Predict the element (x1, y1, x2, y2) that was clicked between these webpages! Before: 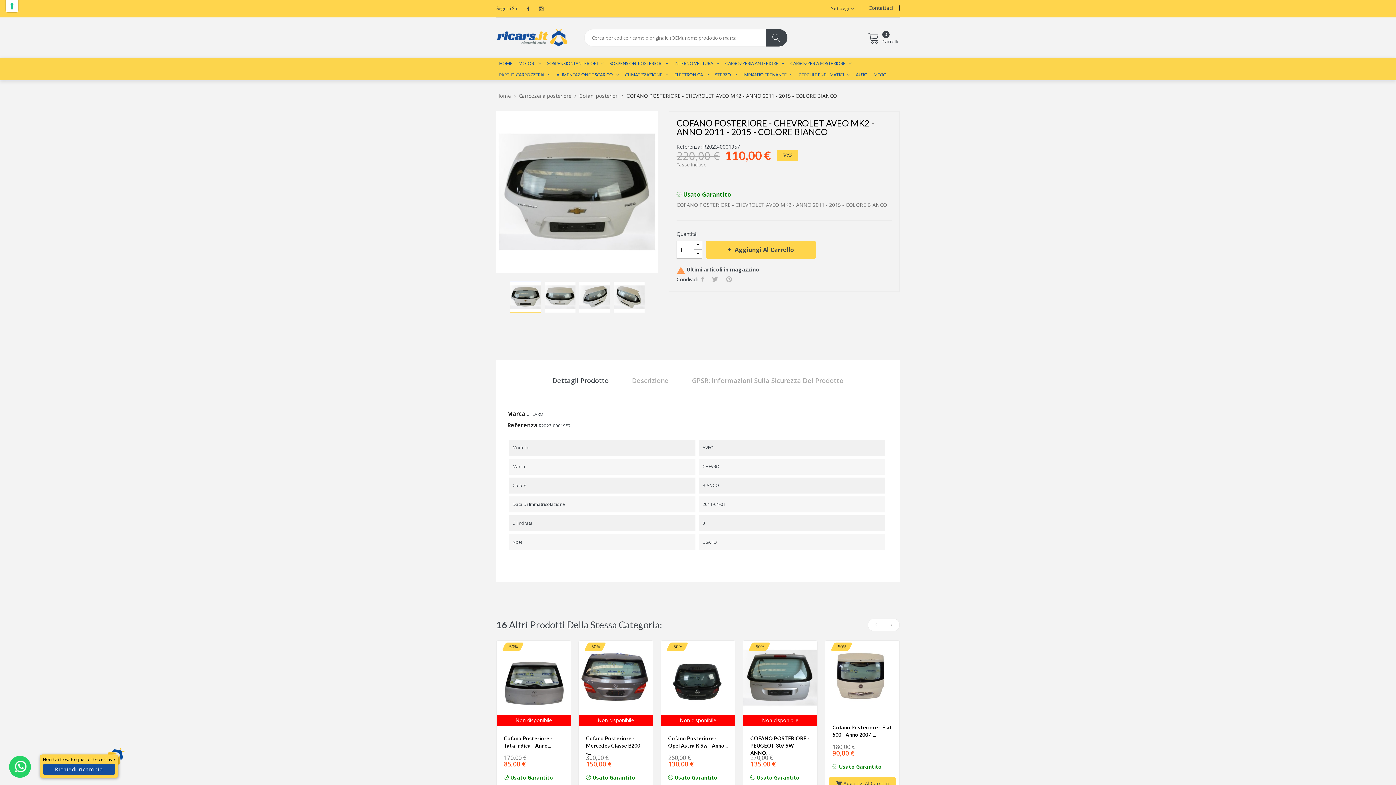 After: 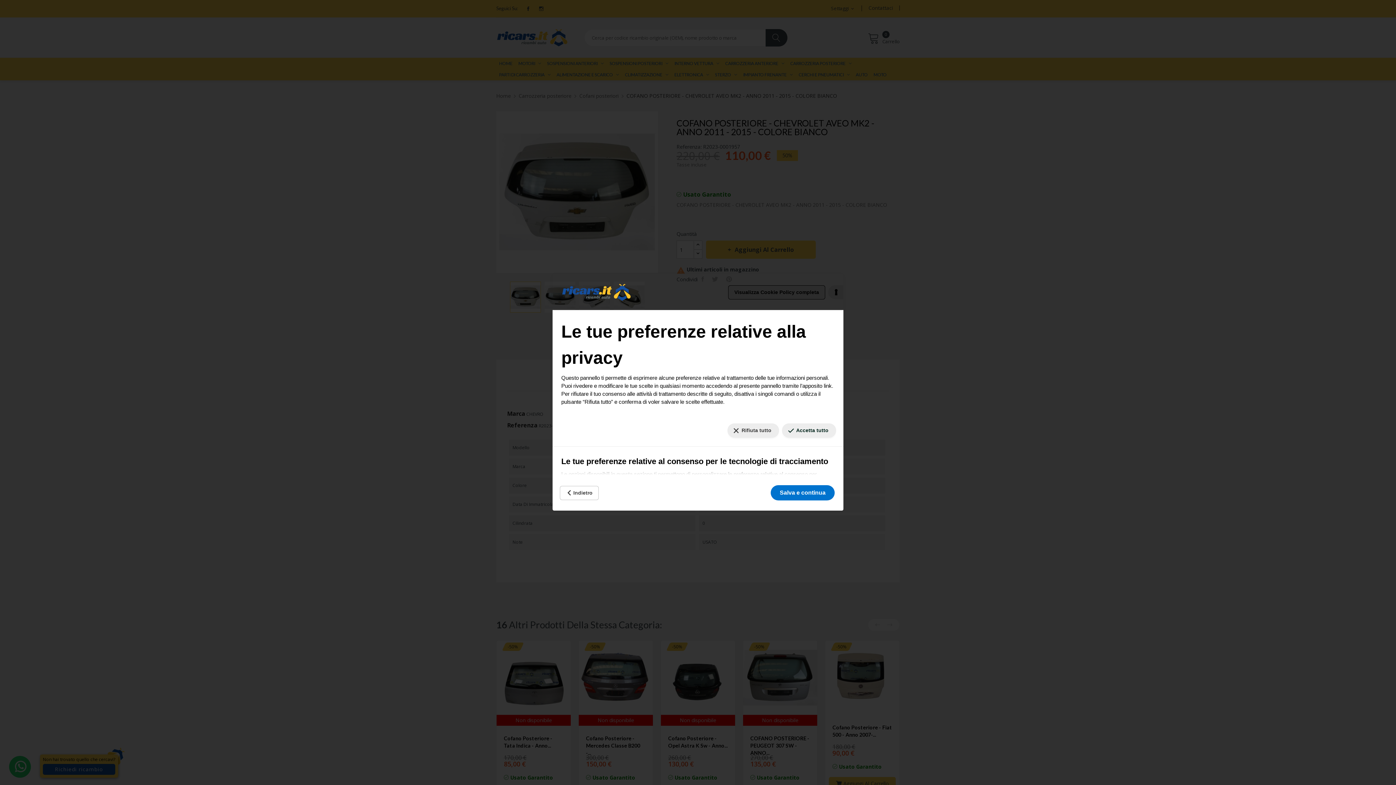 Action: bbox: (5, 0, 18, 12) label: Le tue preferenze relative al consenso per le tecnologie di tracciamento